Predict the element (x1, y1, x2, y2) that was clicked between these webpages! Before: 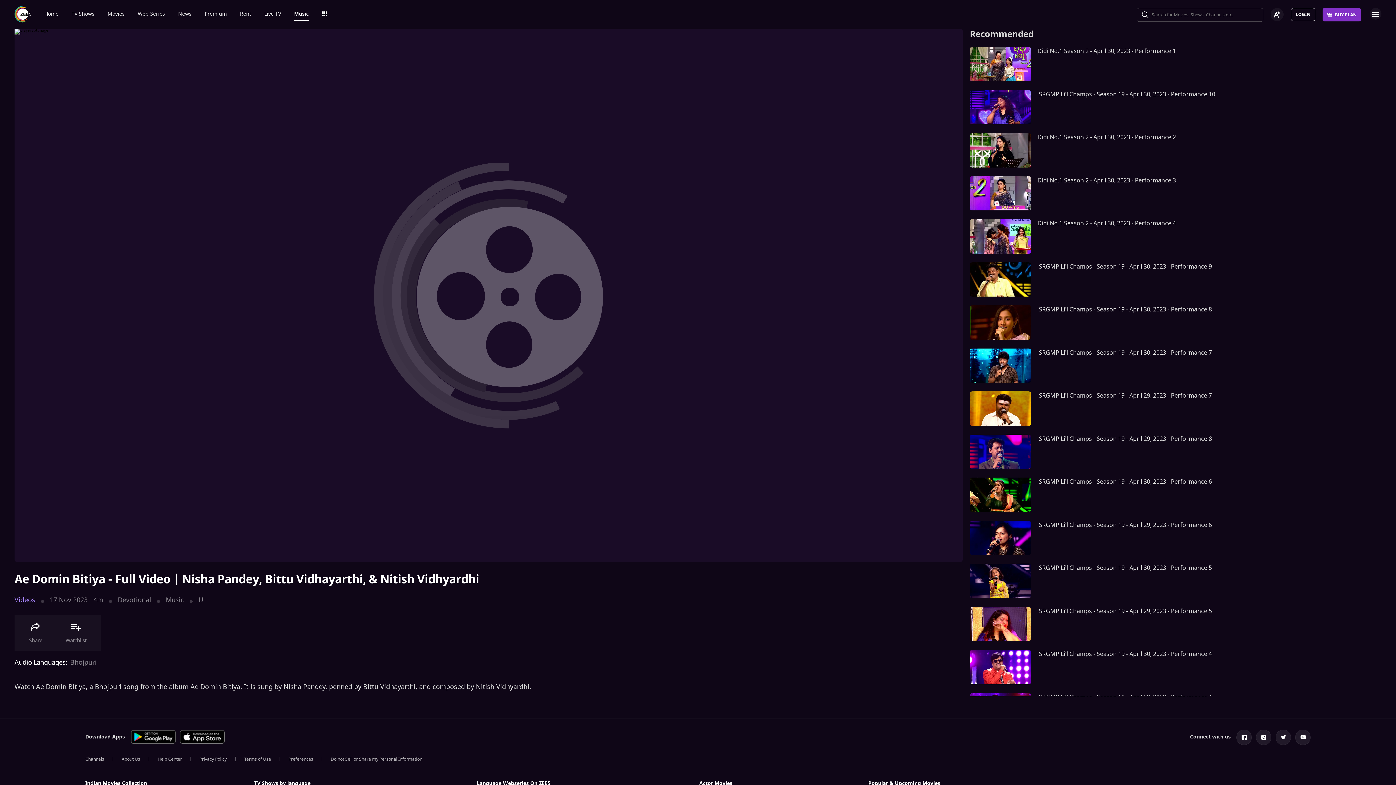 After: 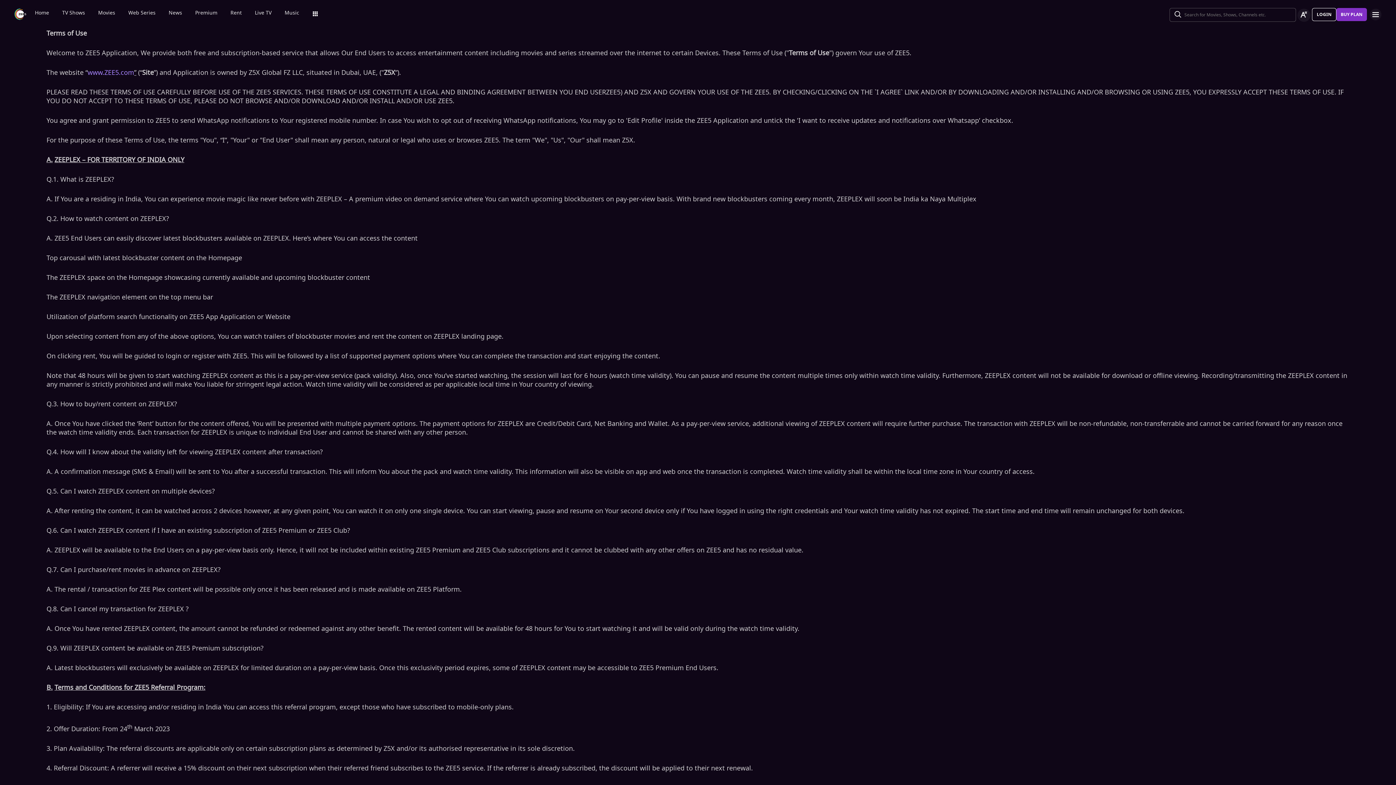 Action: label: Terms of Use bbox: (244, 756, 271, 762)